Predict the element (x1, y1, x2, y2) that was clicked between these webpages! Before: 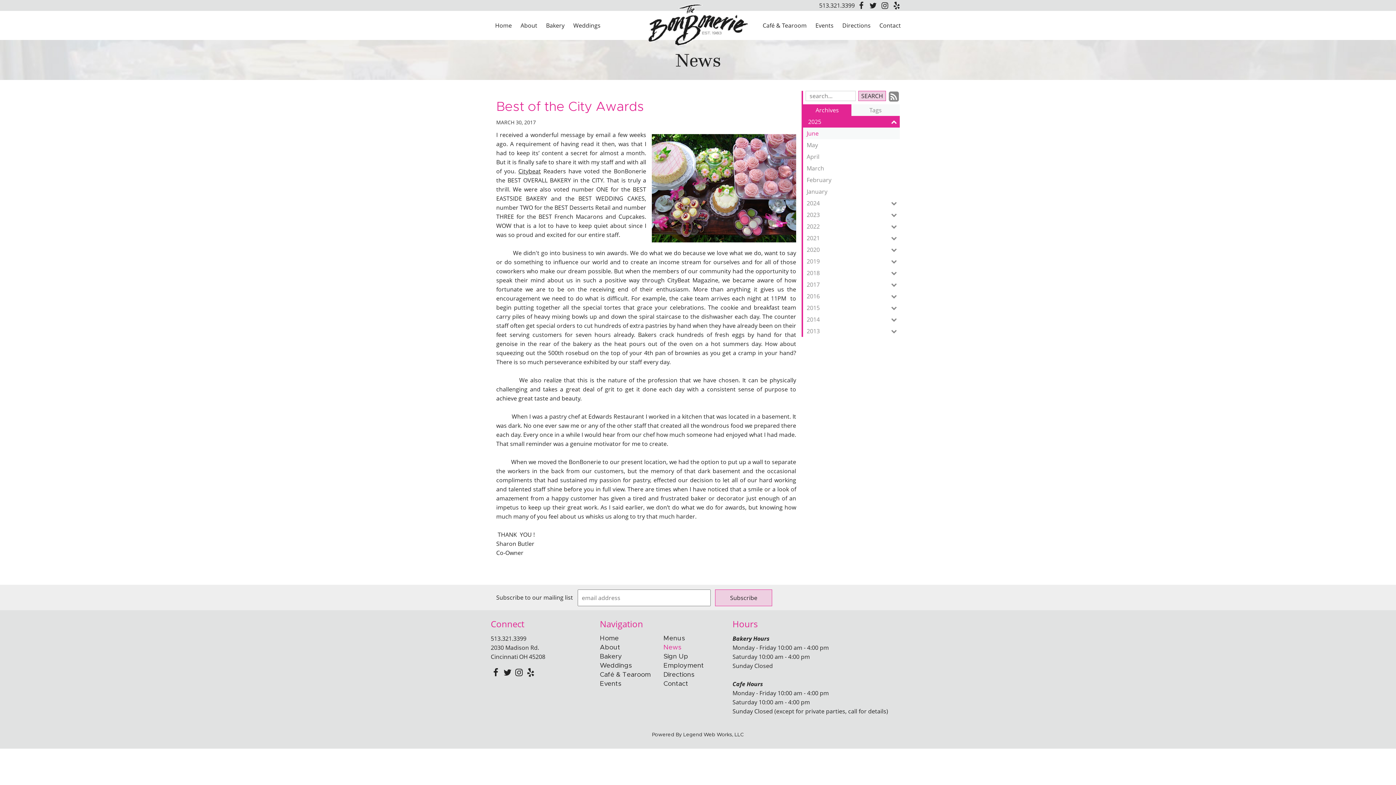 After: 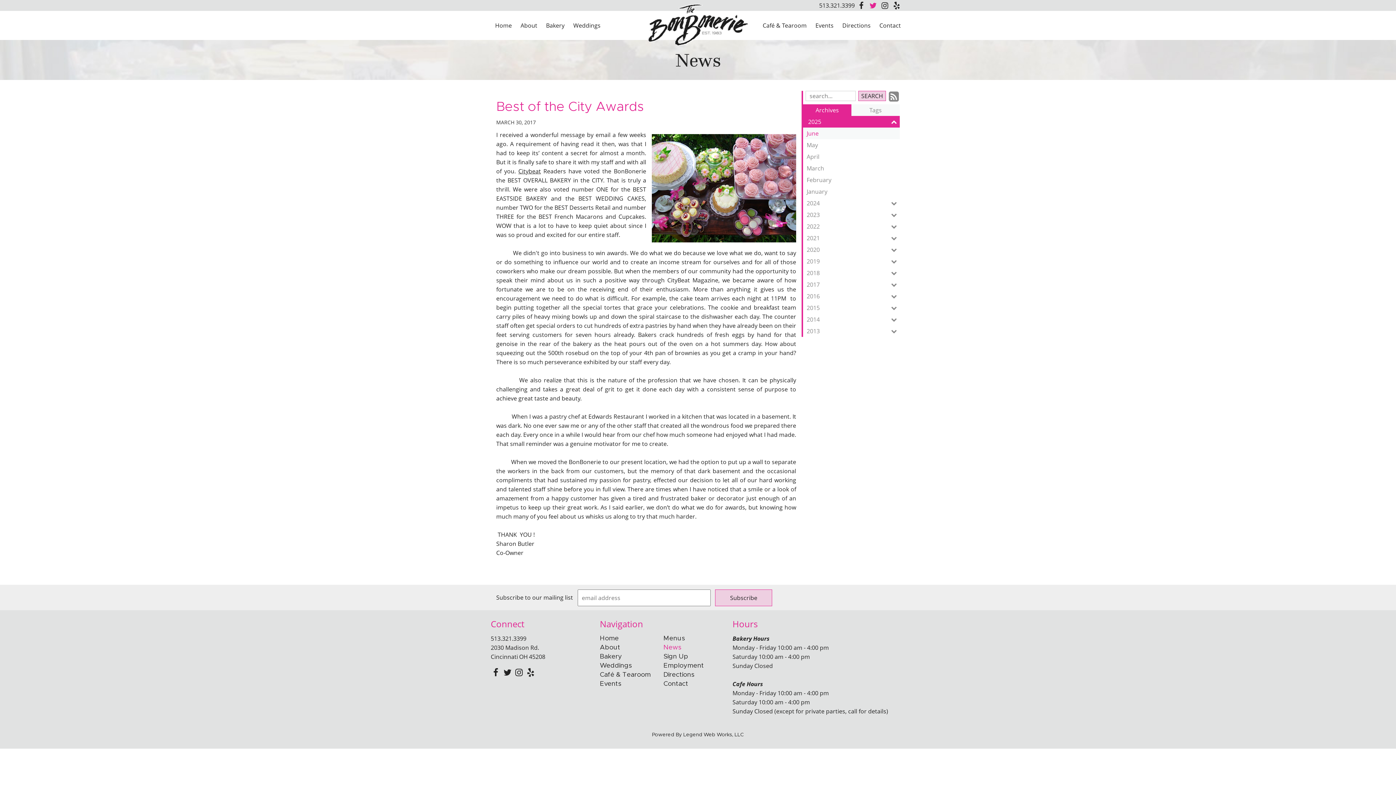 Action: label: visit our twitter page bbox: (869, 1, 877, 9)